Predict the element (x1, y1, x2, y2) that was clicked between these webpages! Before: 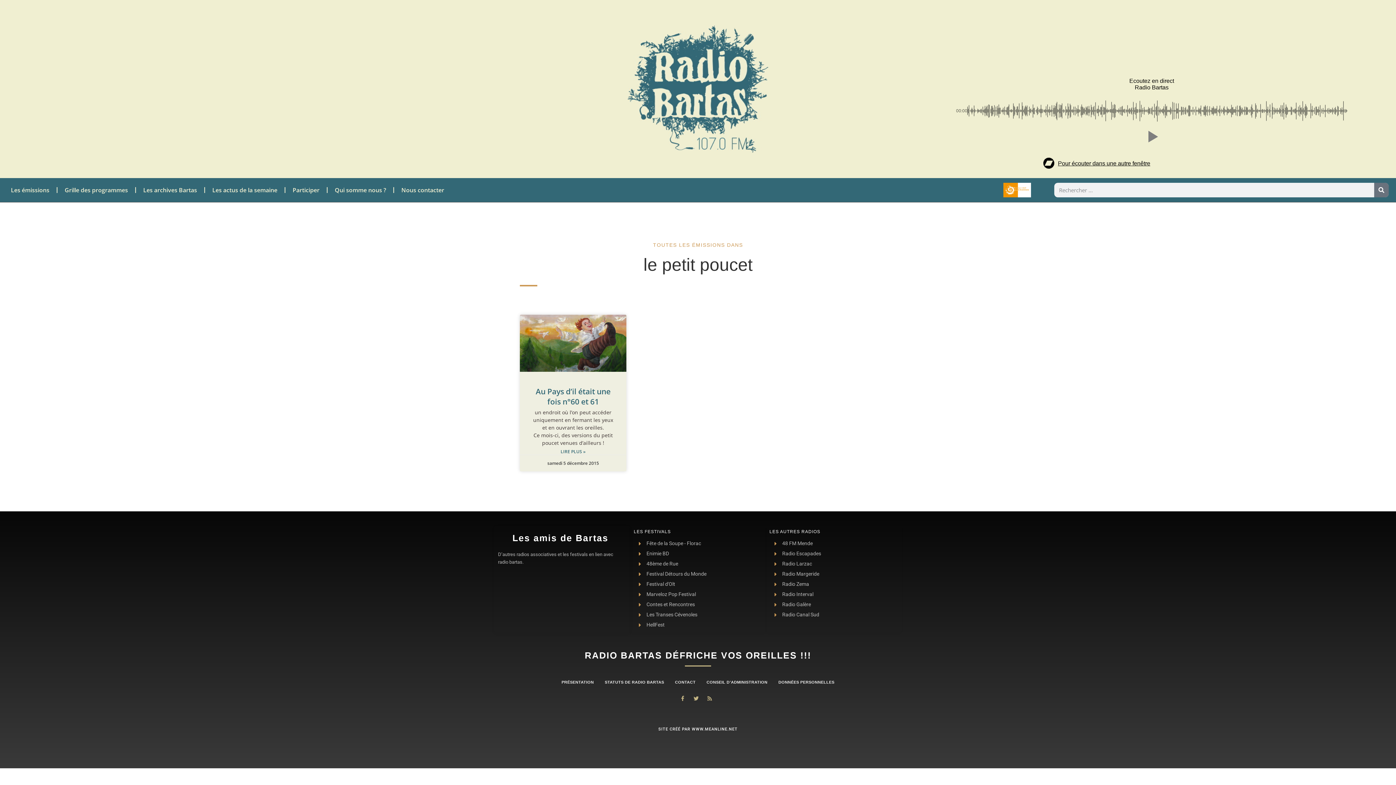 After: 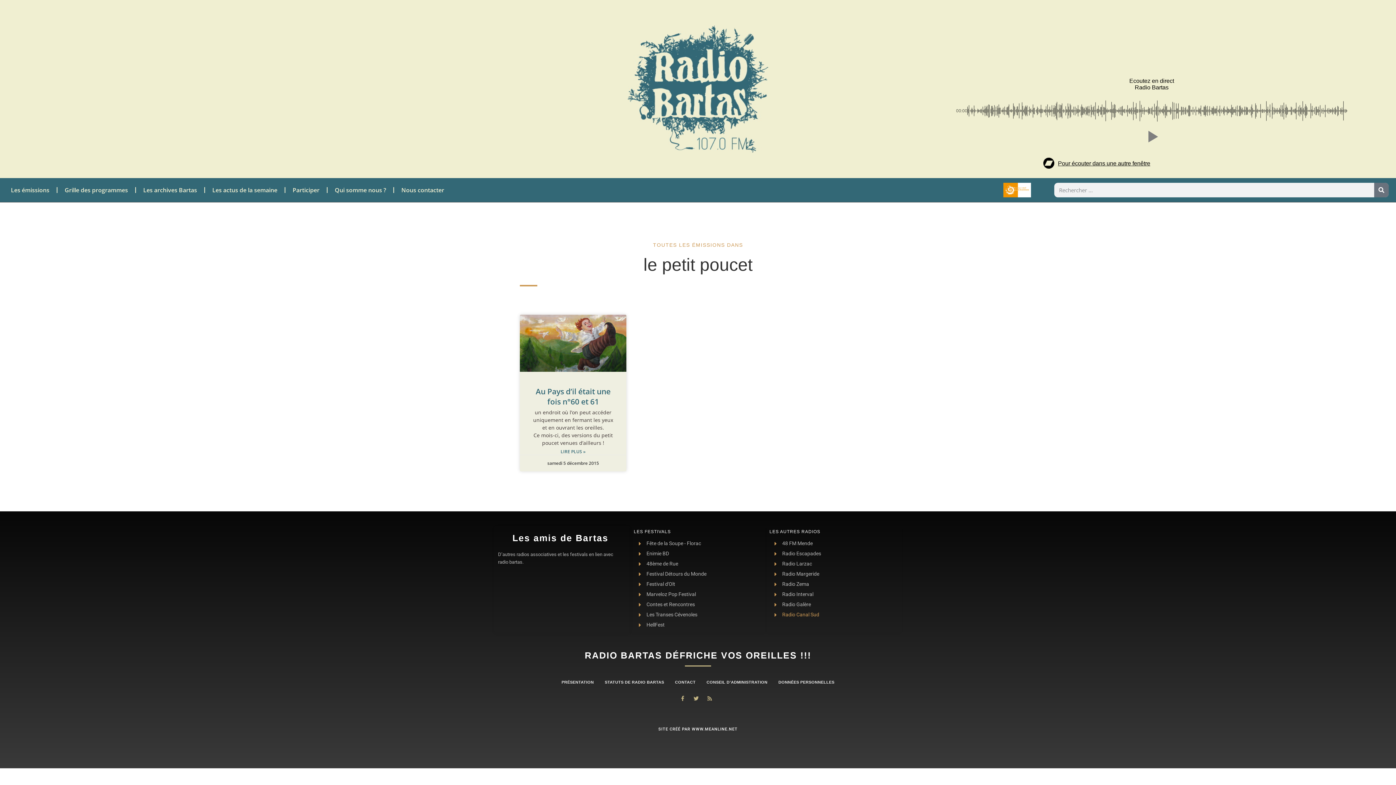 Action: bbox: (769, 611, 898, 619) label: Radio Canal Sud